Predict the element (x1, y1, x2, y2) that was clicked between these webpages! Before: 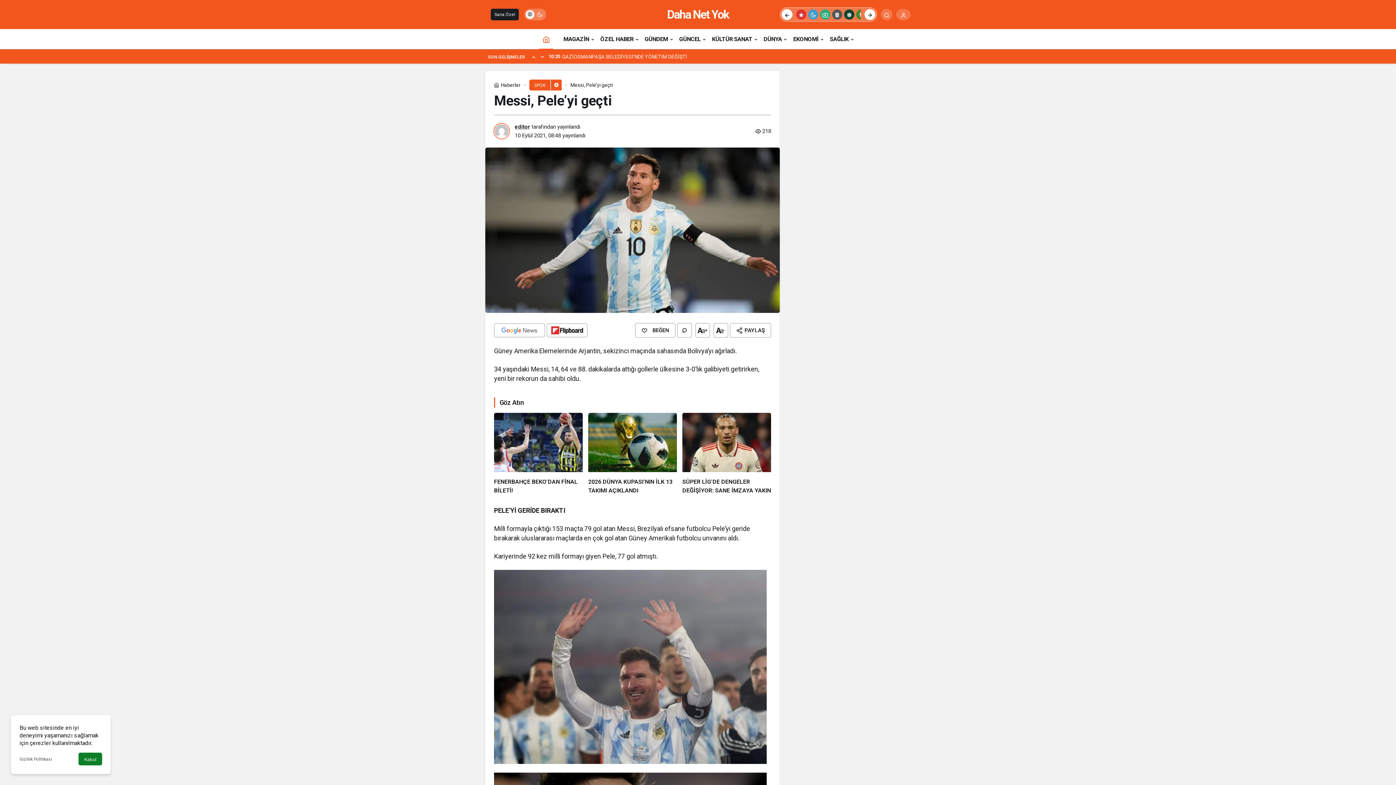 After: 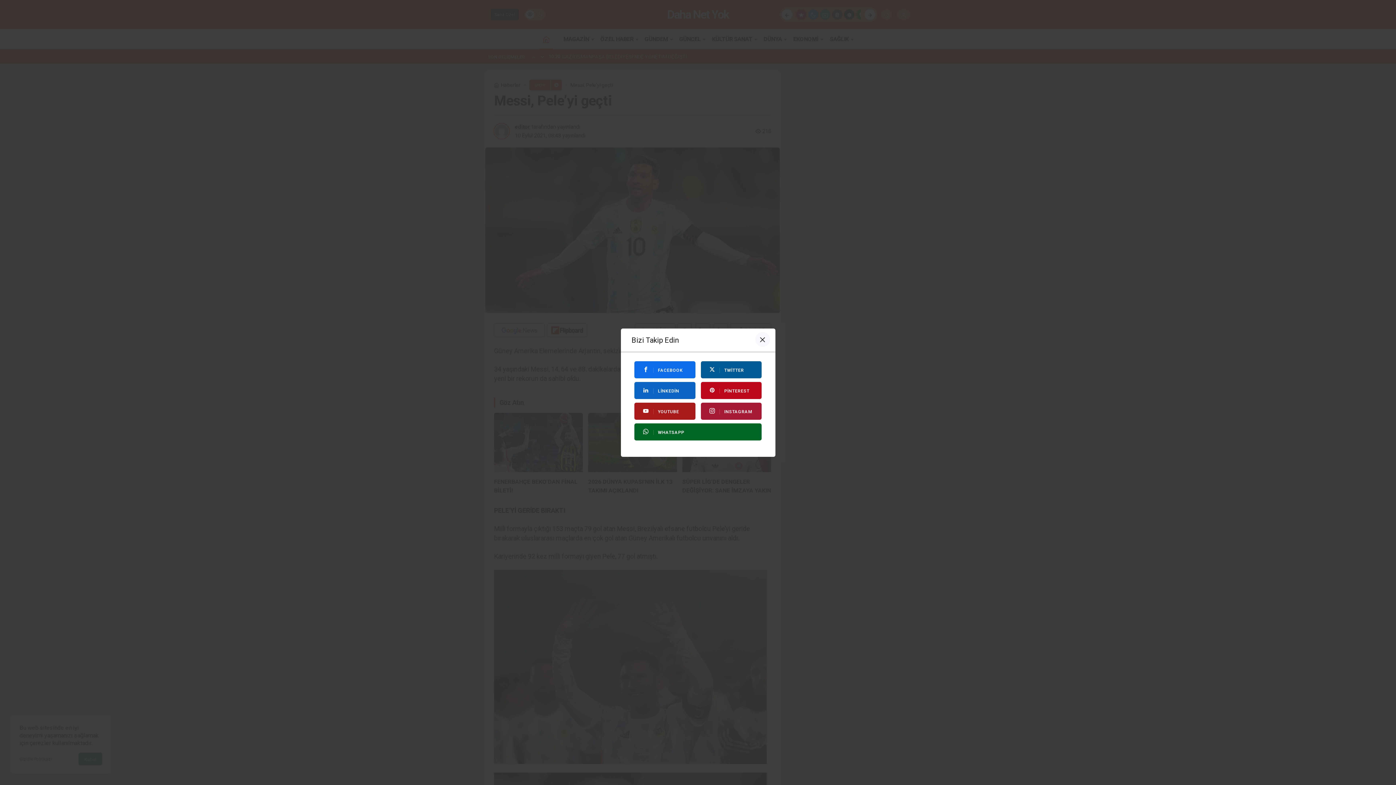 Action: label: Sonraki bbox: (864, 9, 875, 20)